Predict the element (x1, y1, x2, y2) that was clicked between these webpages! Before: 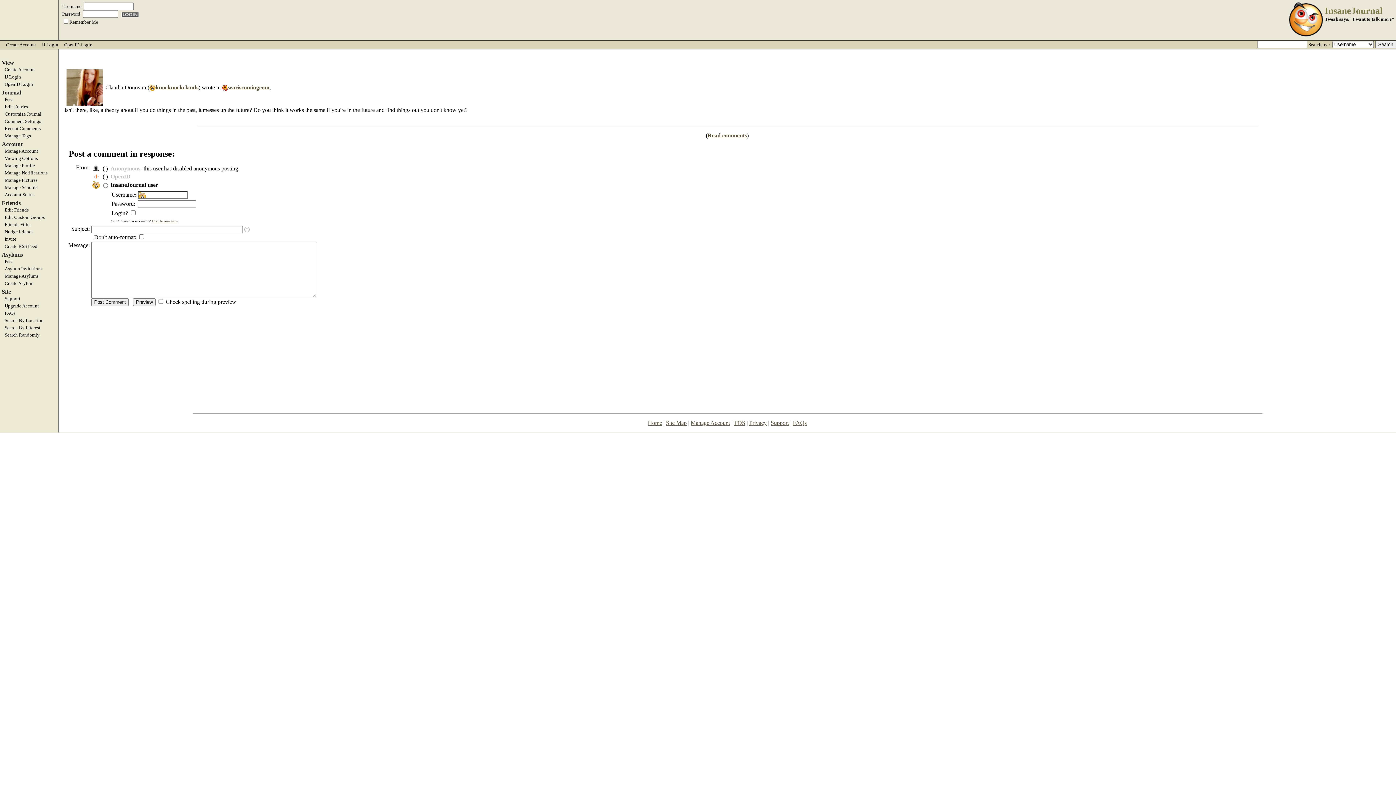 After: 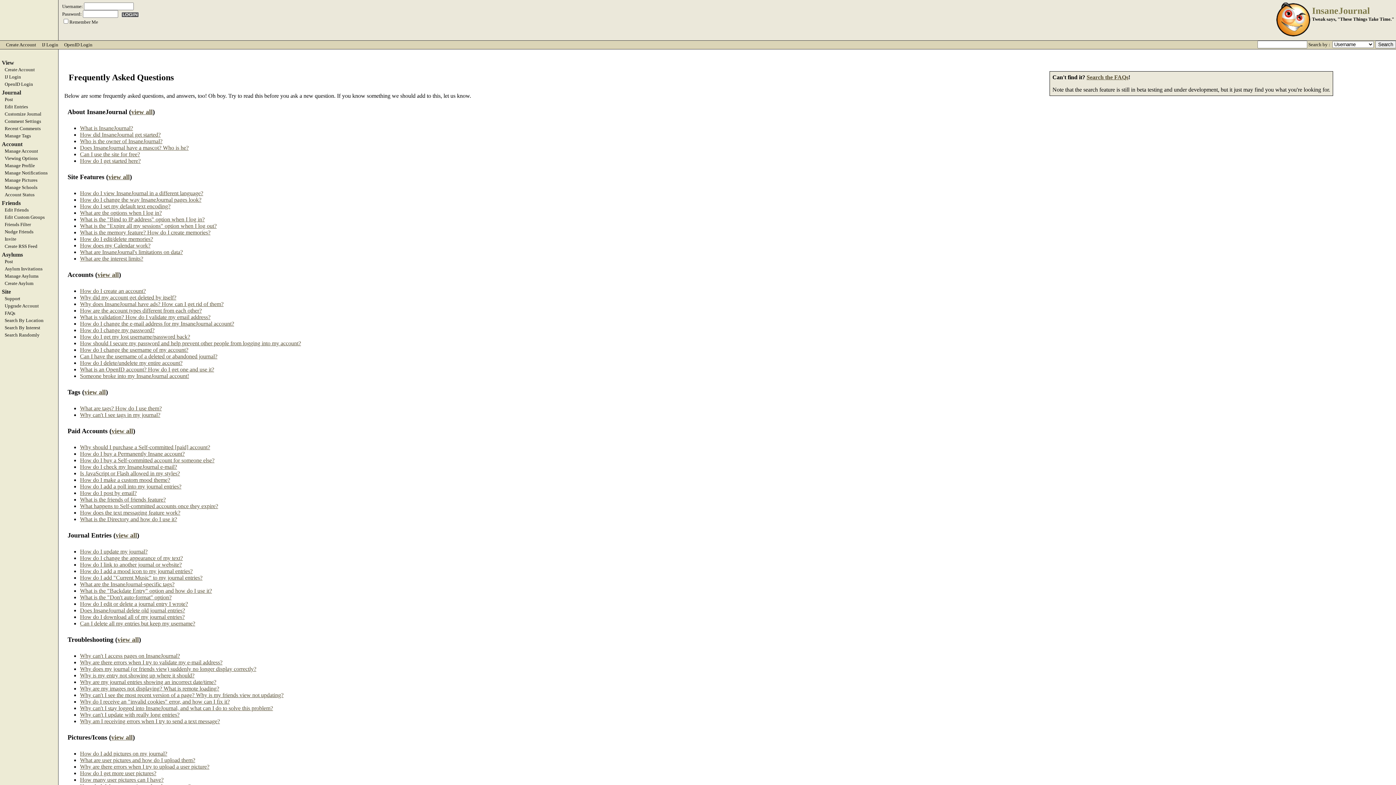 Action: bbox: (0, 310, 58, 316) label: FAQs